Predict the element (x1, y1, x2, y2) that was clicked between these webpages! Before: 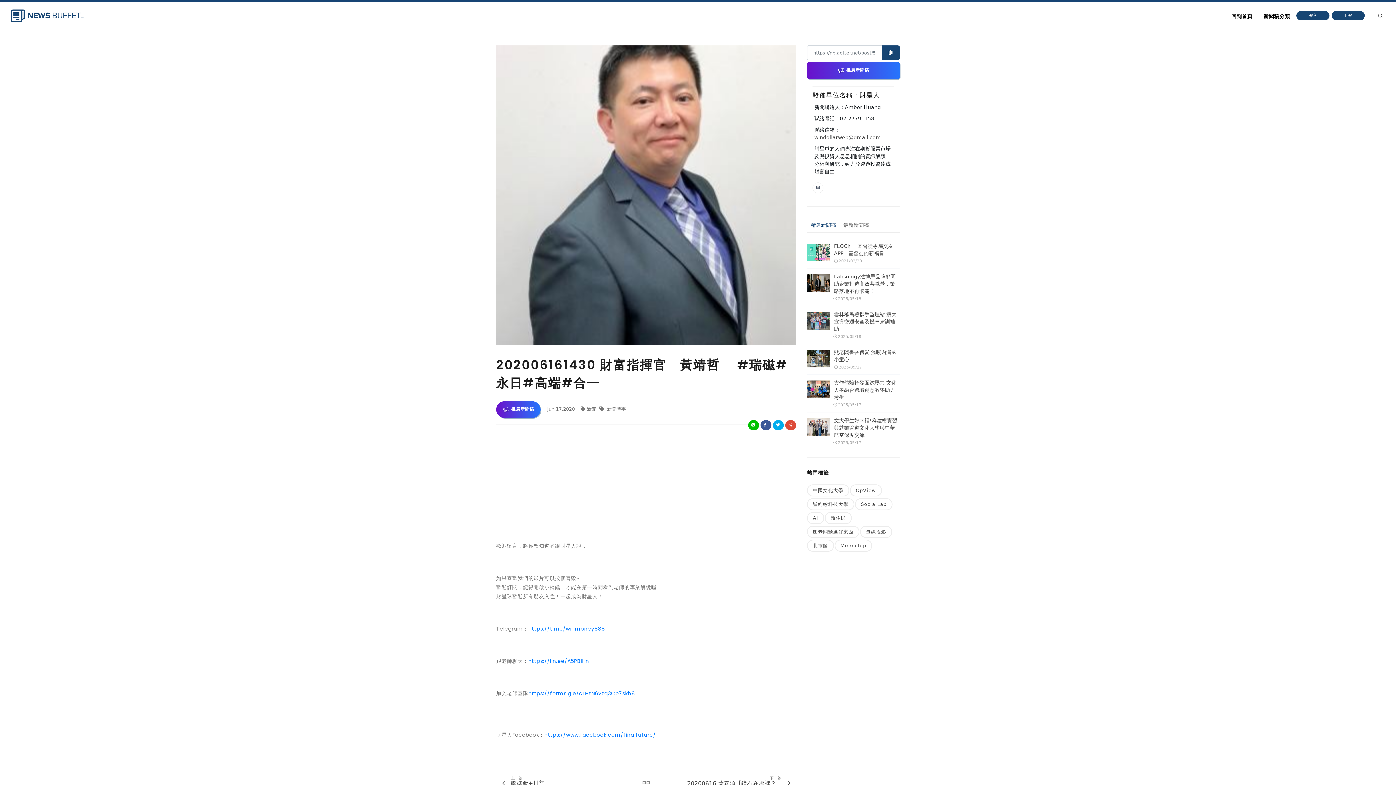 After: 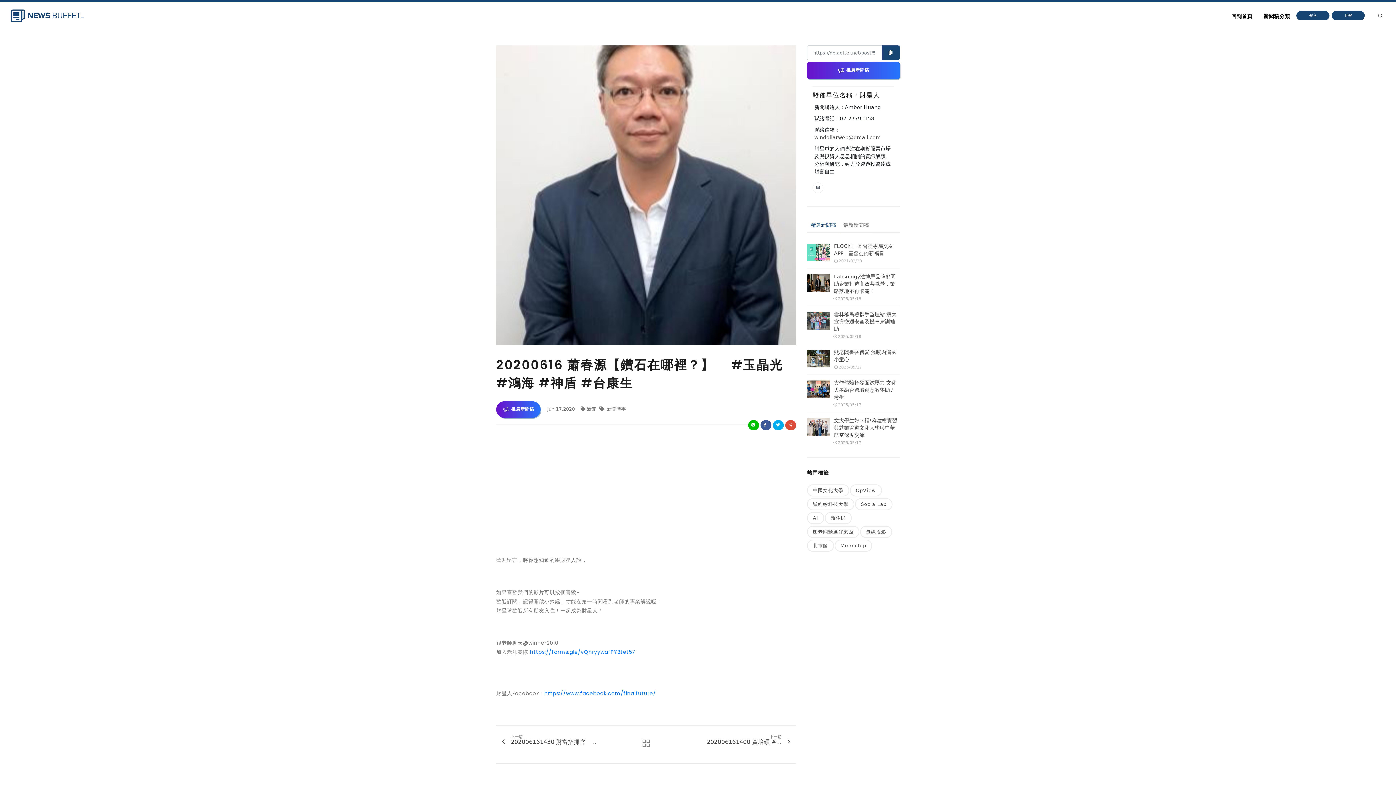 Action: label: 下一篇
20200616 蕭春源【鑽石在哪裡？... bbox: (687, 774, 796, 790)